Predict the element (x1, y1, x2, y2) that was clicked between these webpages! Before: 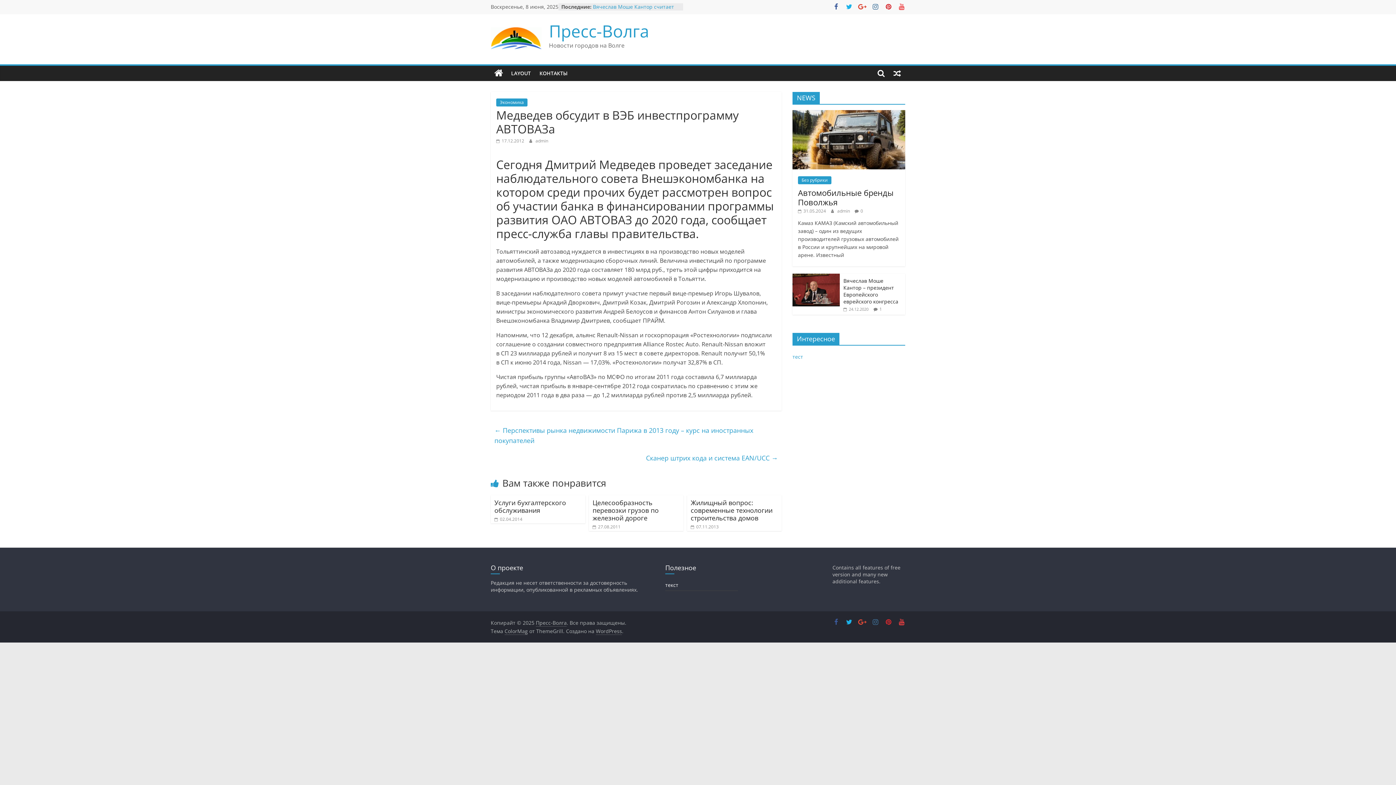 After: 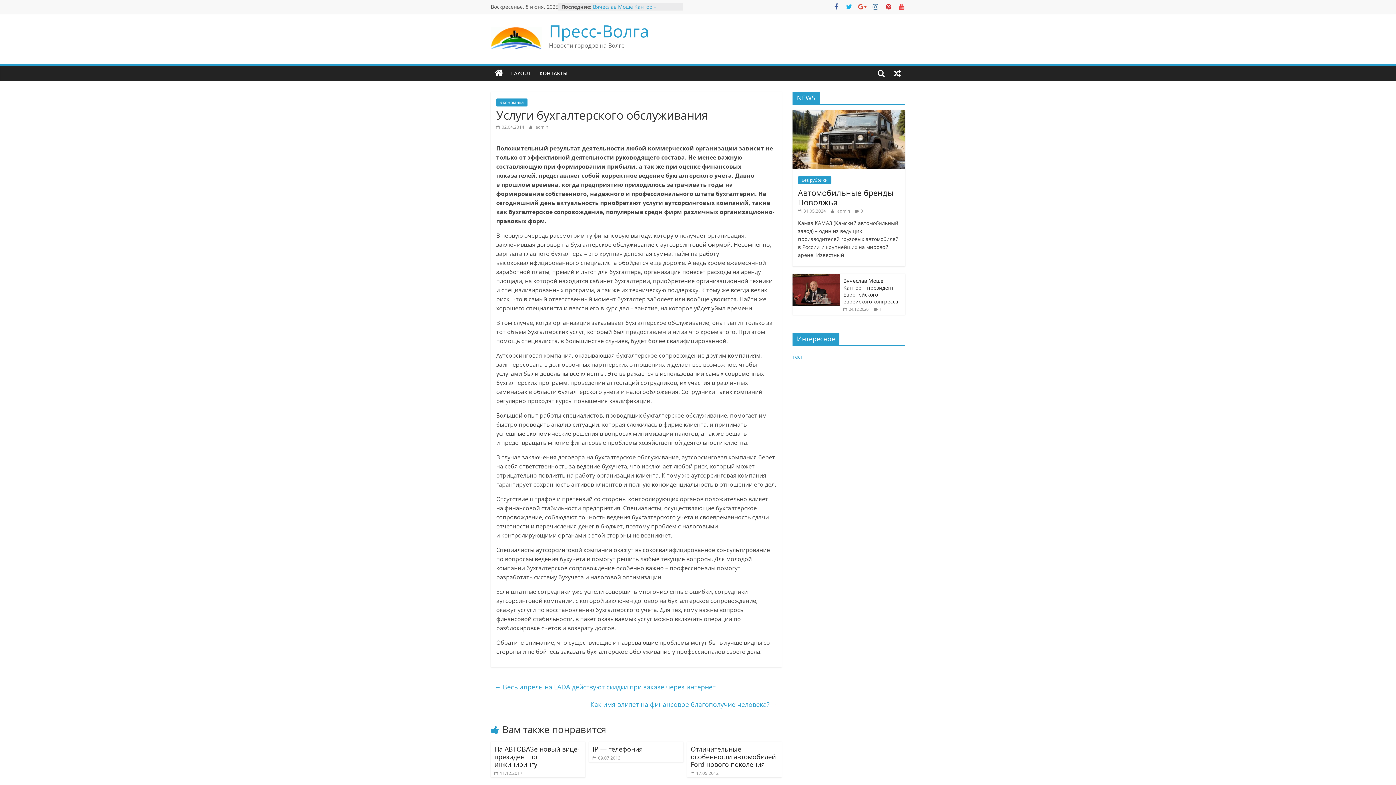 Action: bbox: (494, 498, 566, 514) label: Услуги бухгалтерского обслуживания